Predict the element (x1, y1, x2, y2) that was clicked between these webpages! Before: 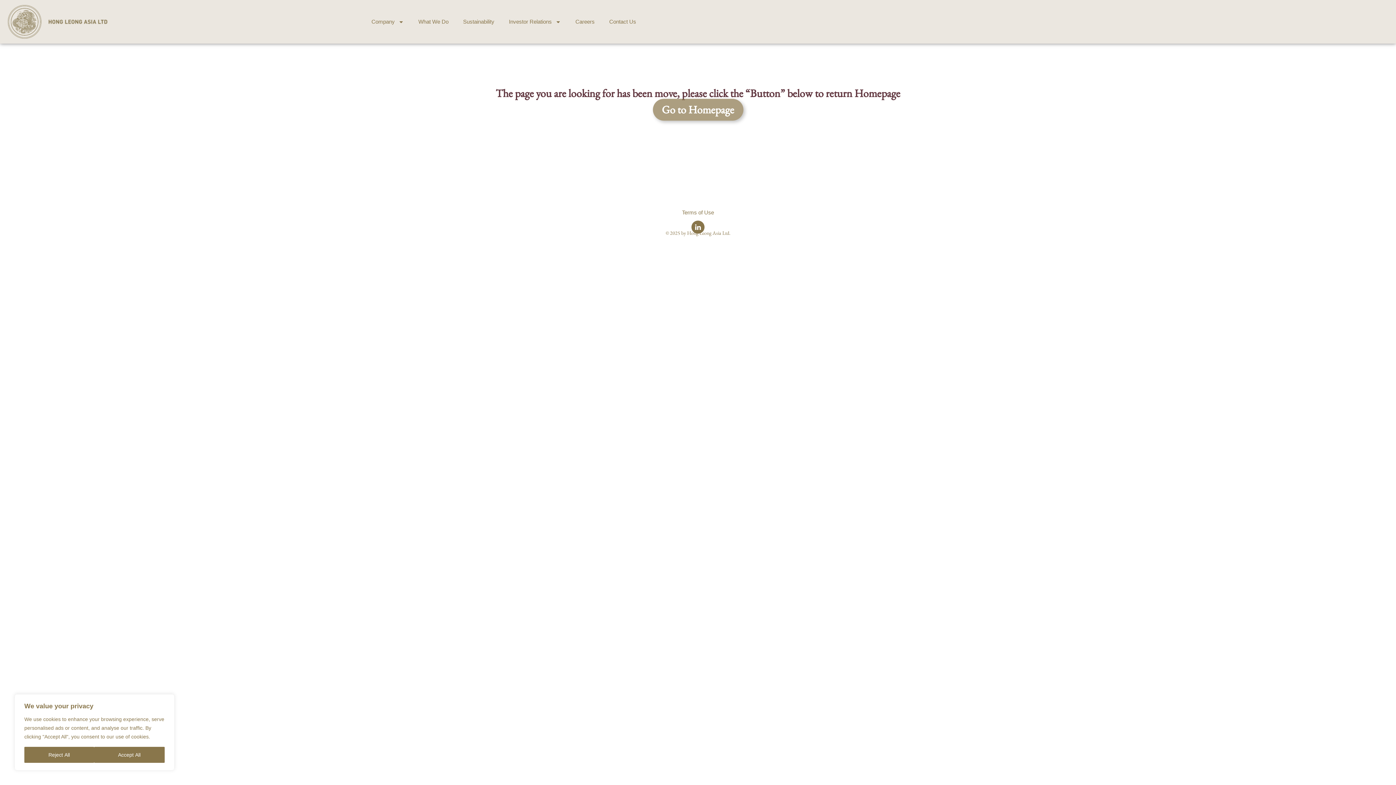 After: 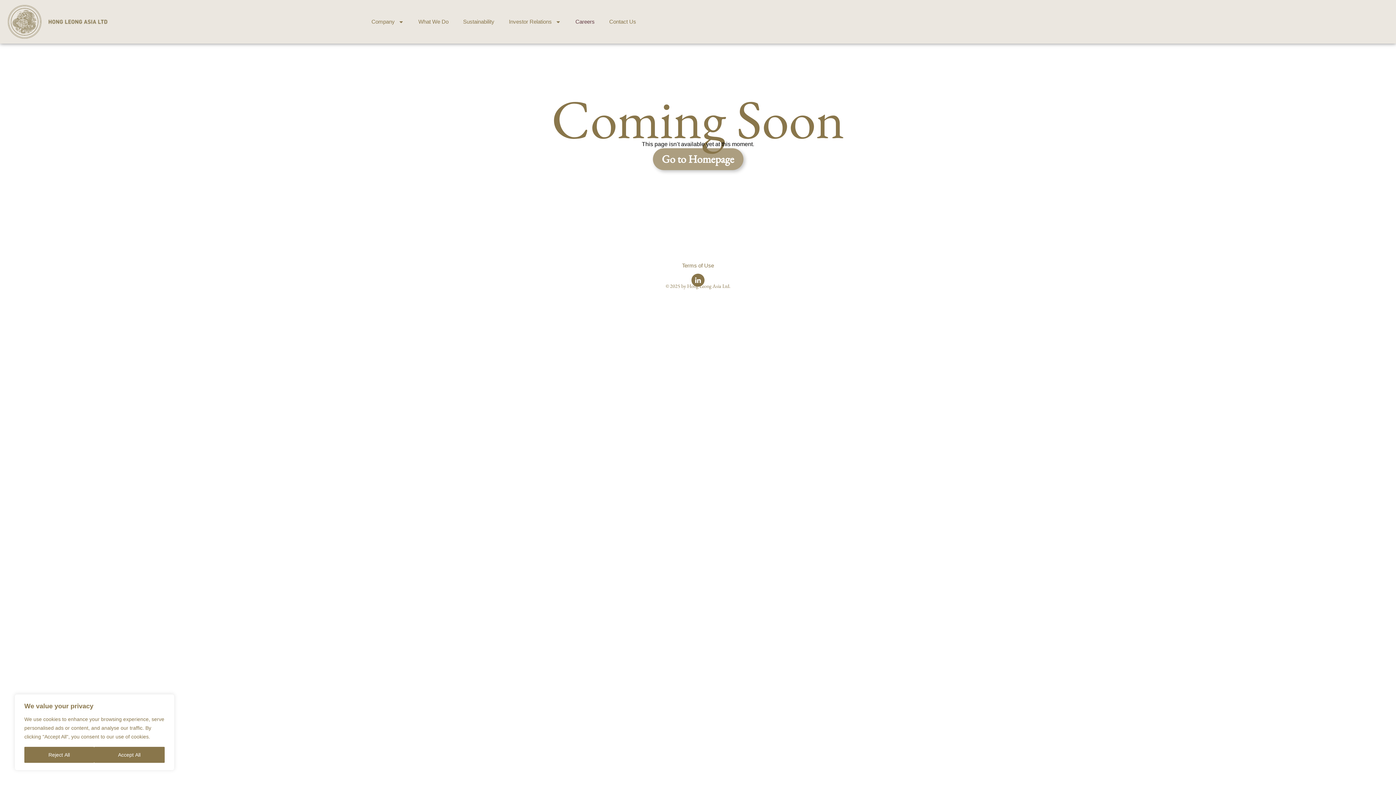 Action: label: Careers bbox: (568, 13, 602, 30)